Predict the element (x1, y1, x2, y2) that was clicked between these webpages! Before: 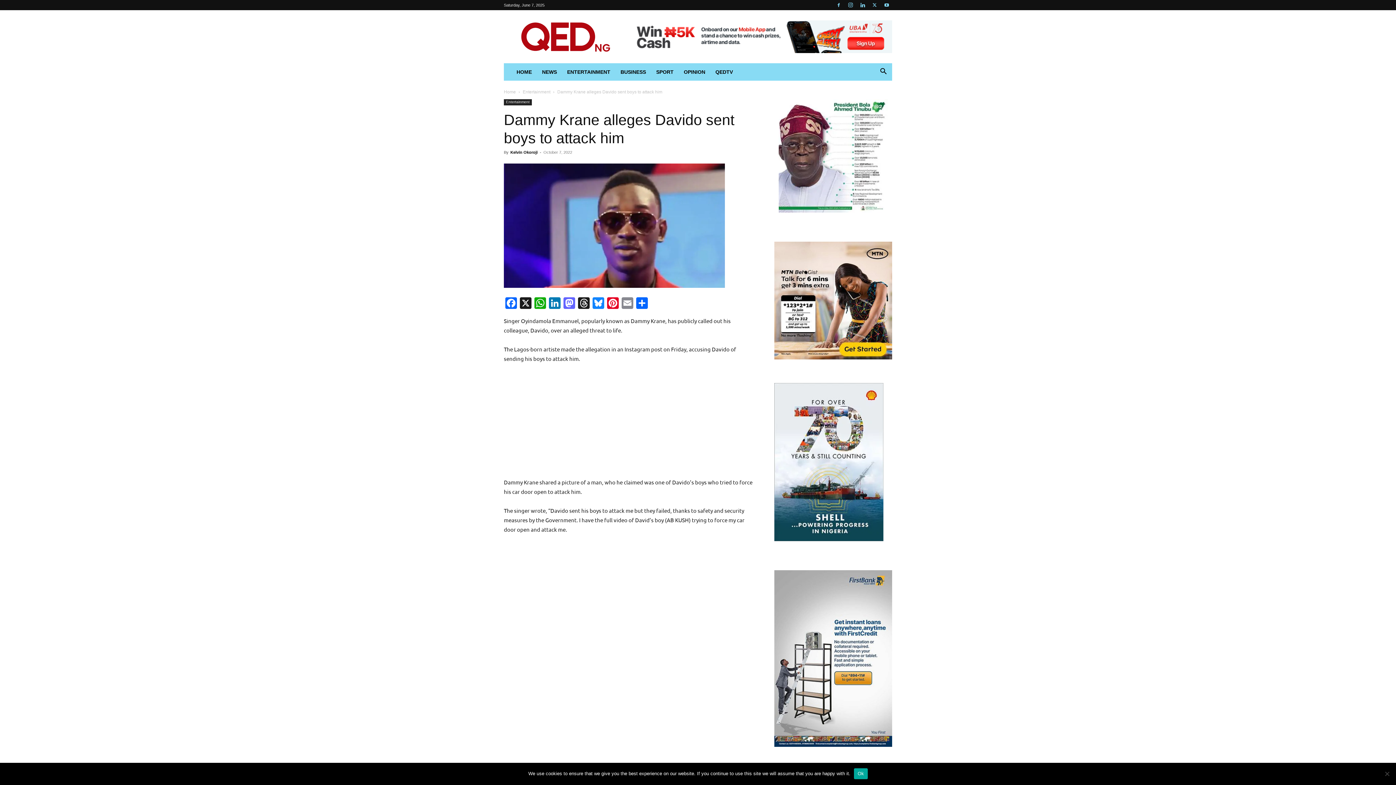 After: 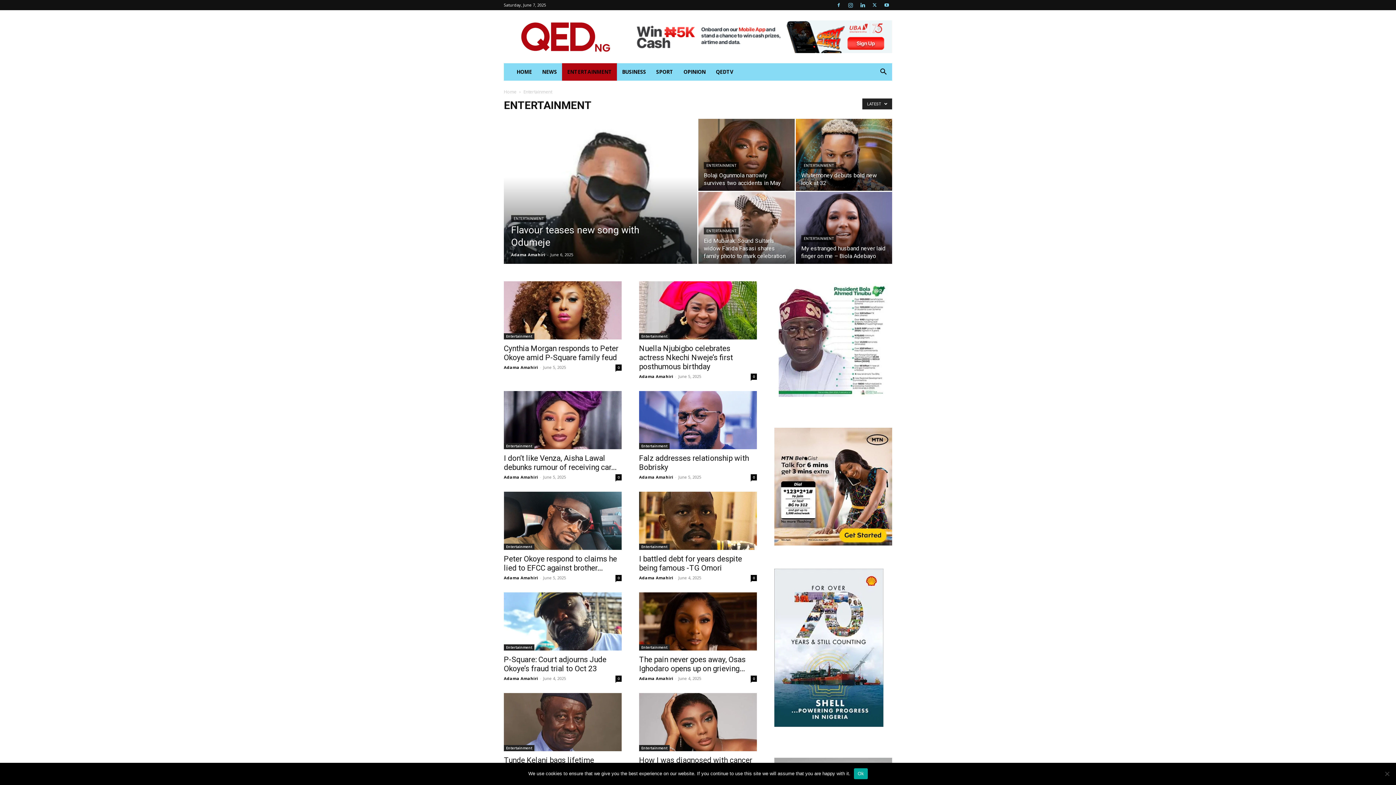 Action: bbox: (504, 99, 532, 105) label: Entertainment